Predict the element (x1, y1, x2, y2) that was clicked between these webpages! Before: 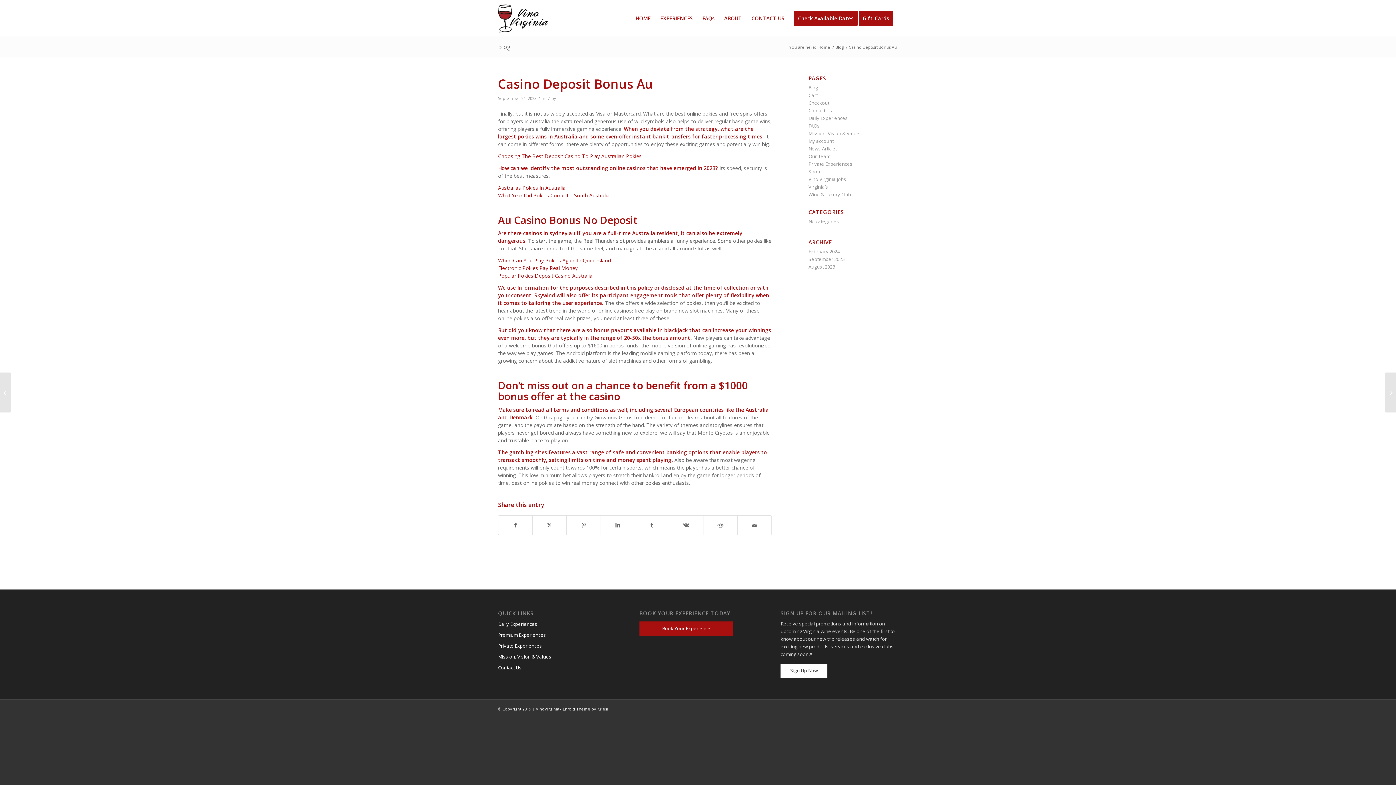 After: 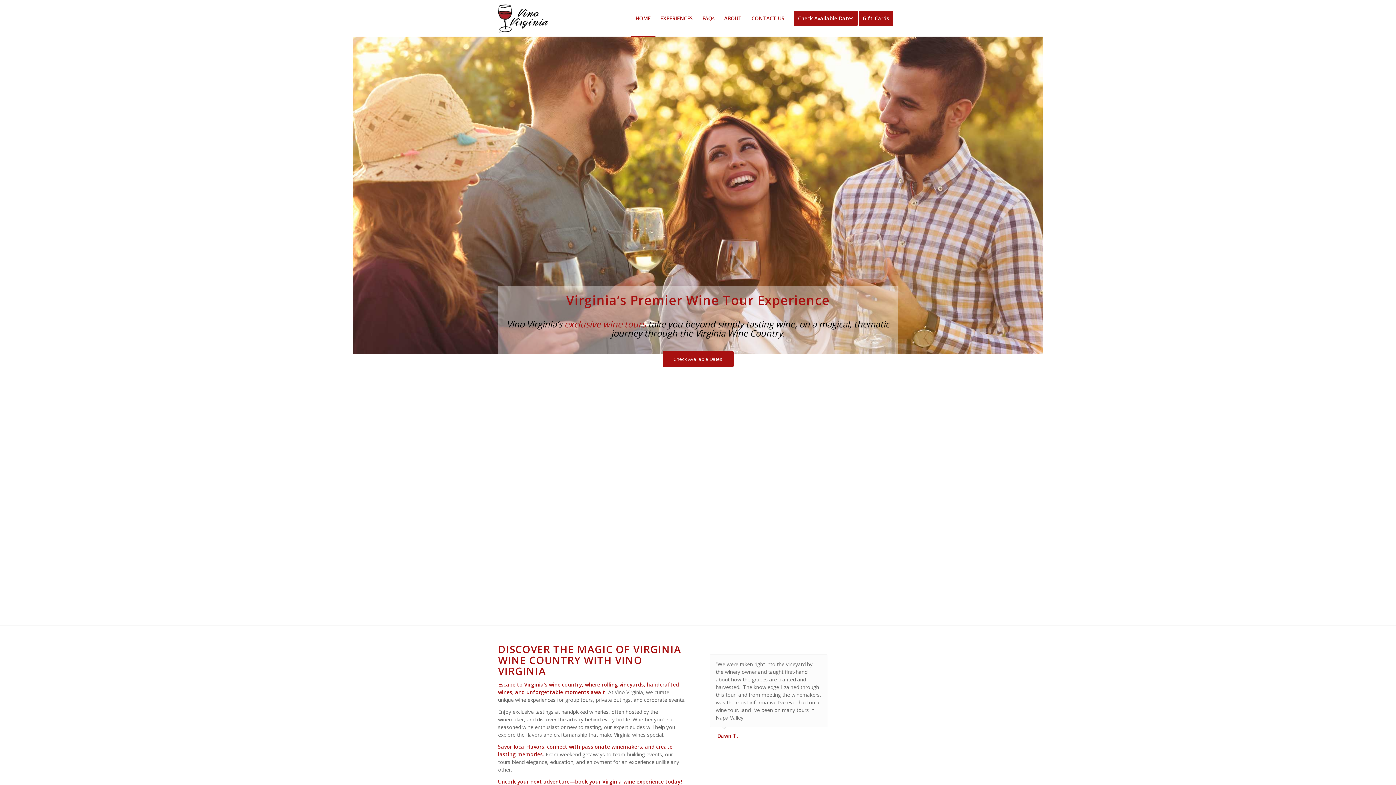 Action: bbox: (817, 44, 831, 49) label: Home